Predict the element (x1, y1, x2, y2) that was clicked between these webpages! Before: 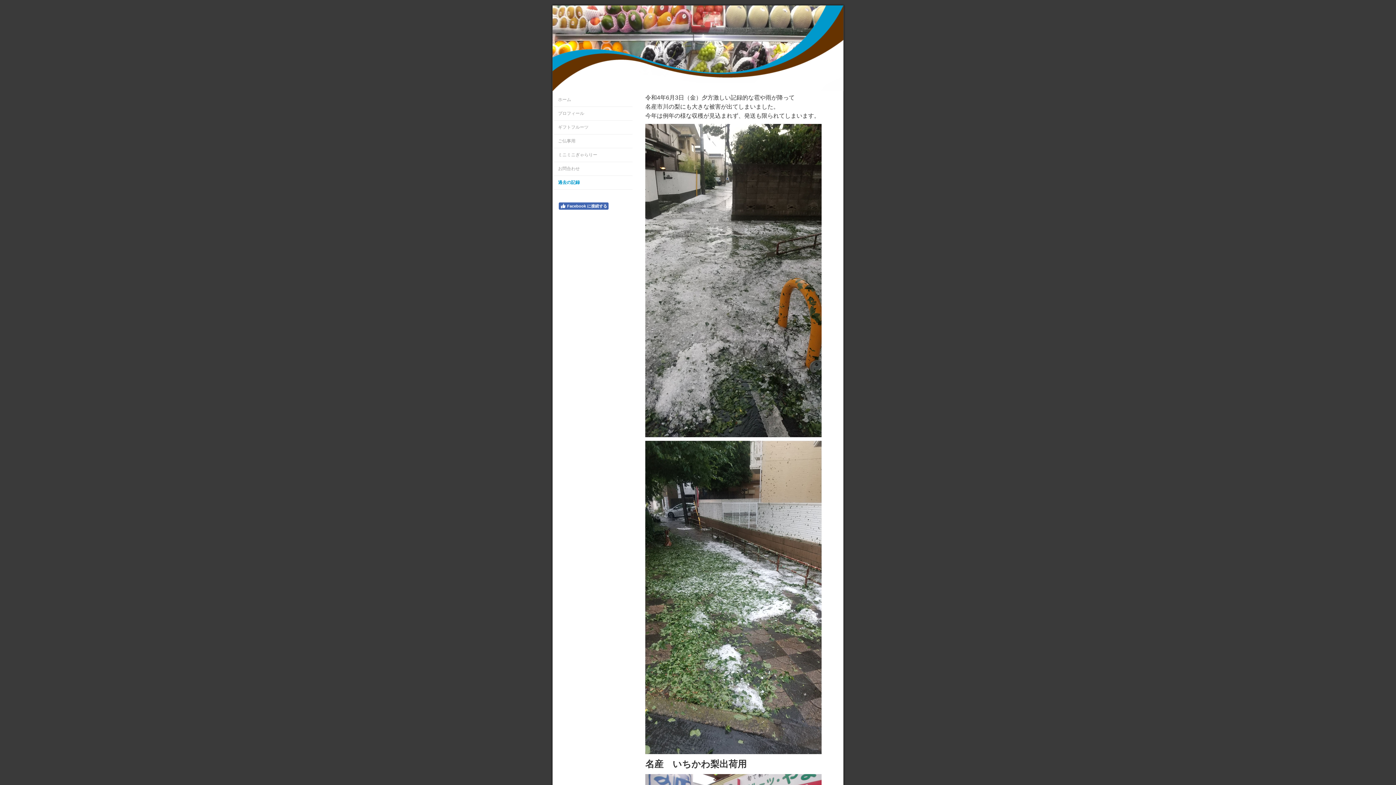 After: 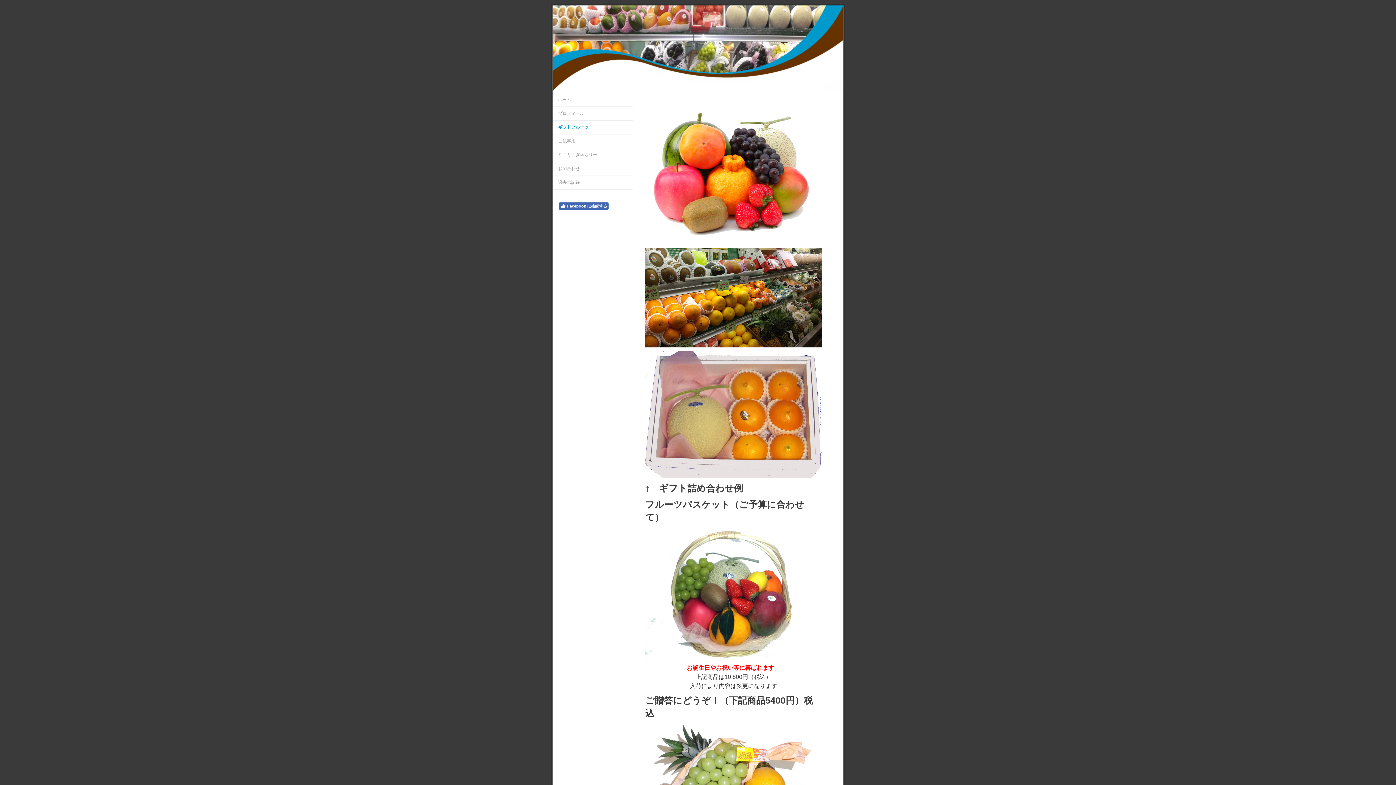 Action: bbox: (552, 120, 632, 134) label: ギフトフルーツ